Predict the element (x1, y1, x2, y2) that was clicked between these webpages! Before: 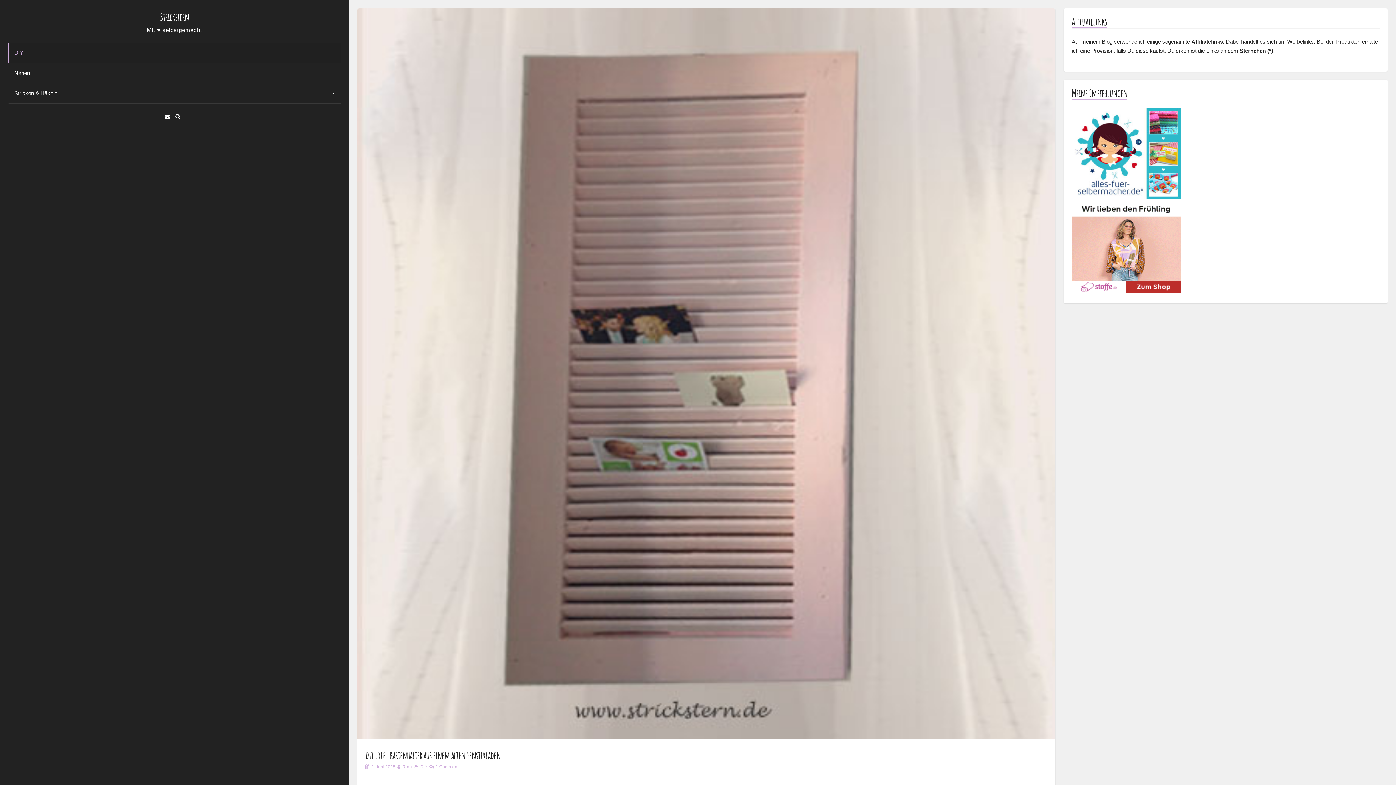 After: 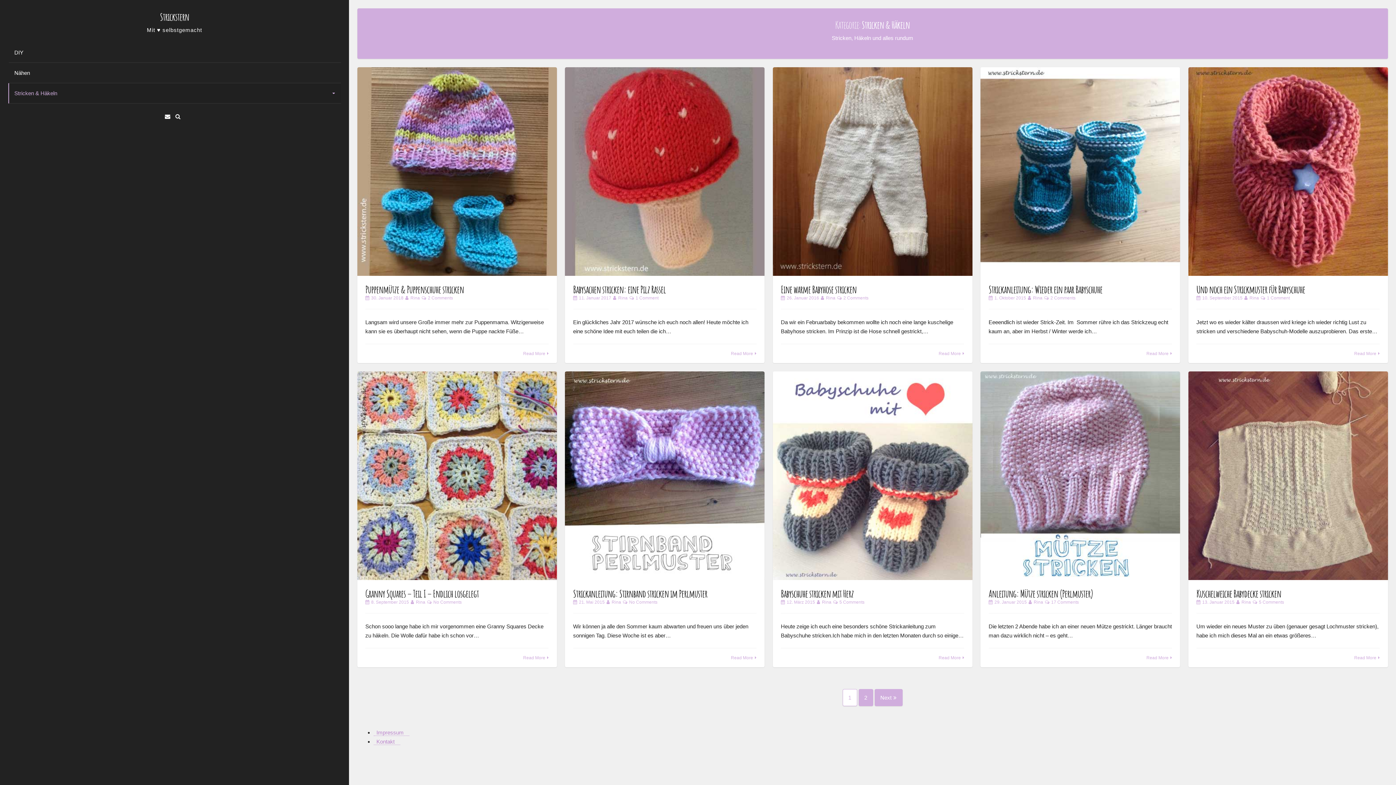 Action: label: Stricken & Häkeln bbox: (8, 83, 340, 103)